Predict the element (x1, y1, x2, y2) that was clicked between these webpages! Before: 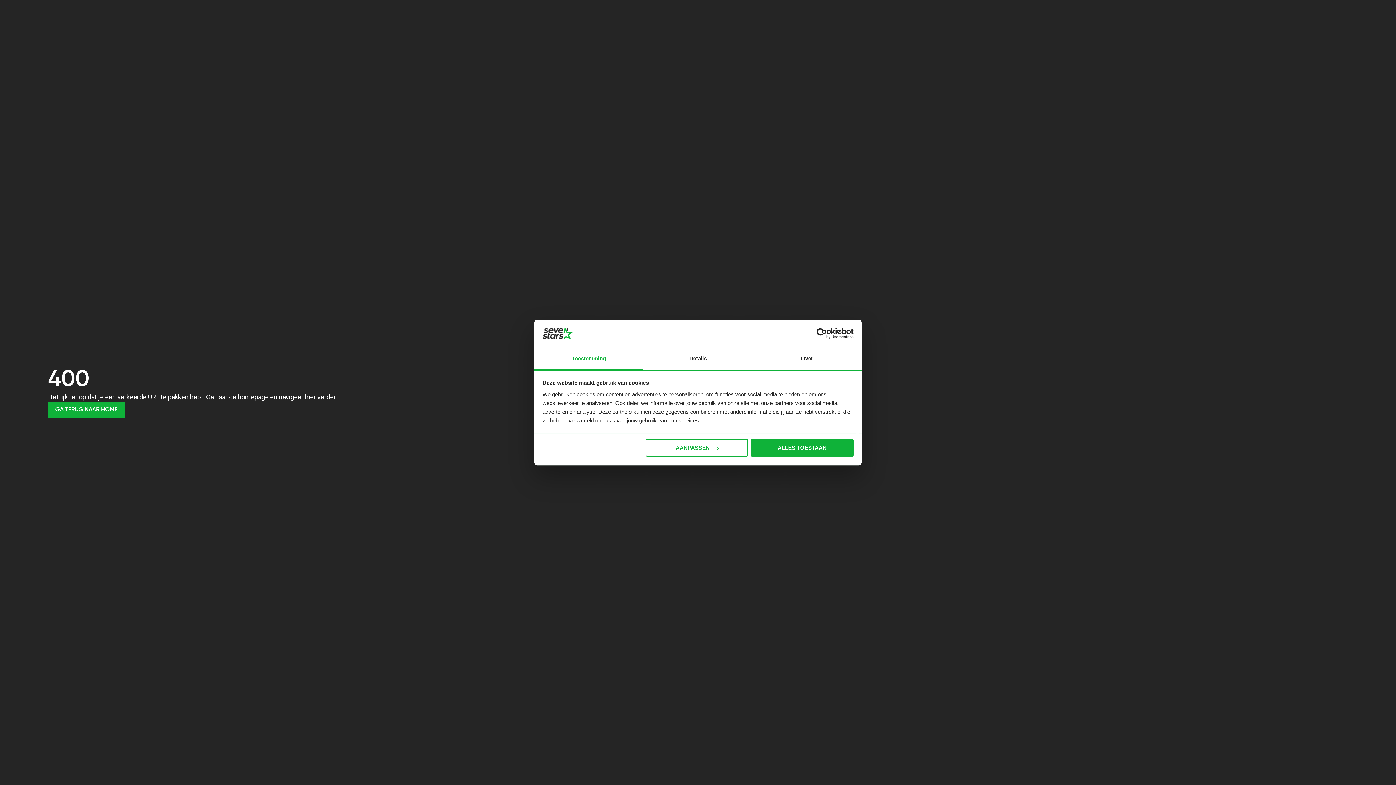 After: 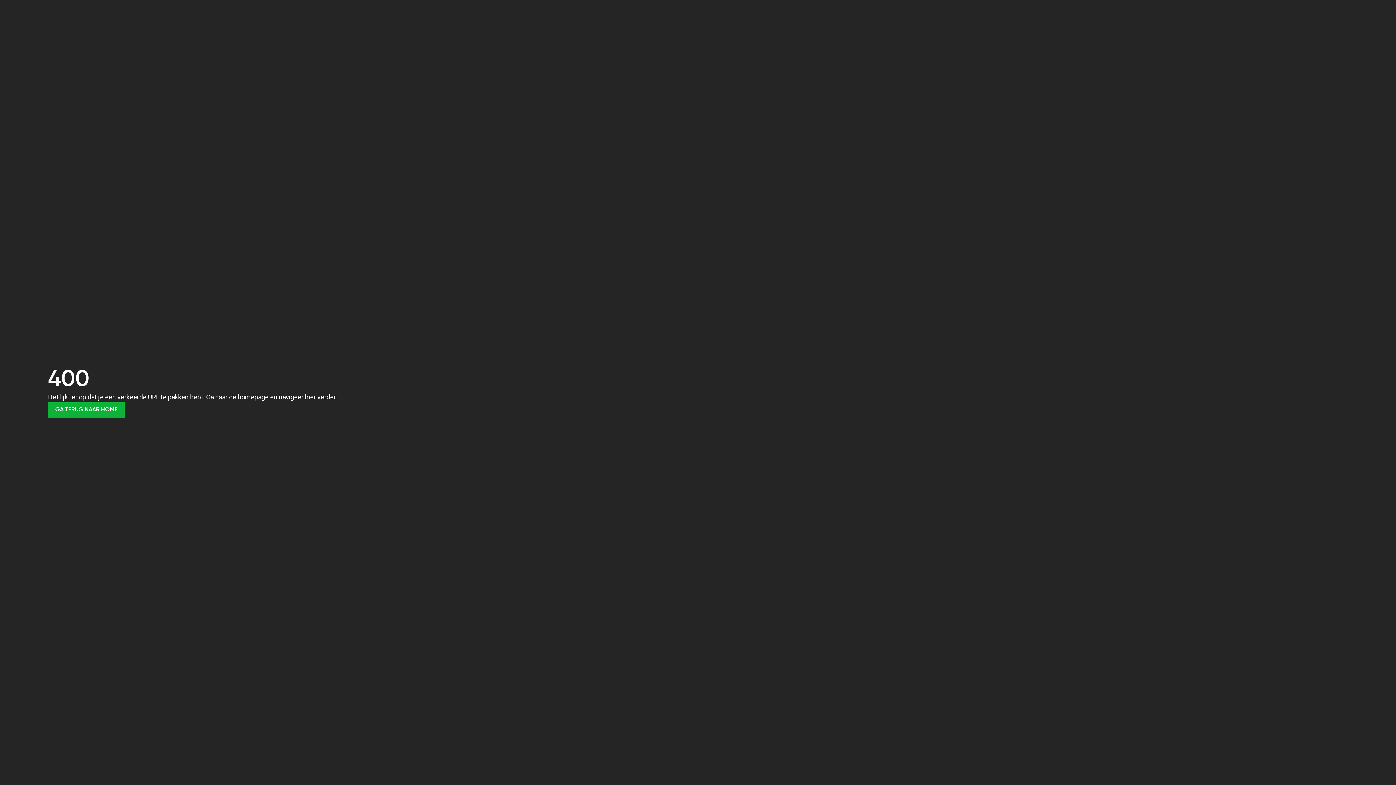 Action: label: ALLES TOESTAAN bbox: (751, 439, 853, 457)